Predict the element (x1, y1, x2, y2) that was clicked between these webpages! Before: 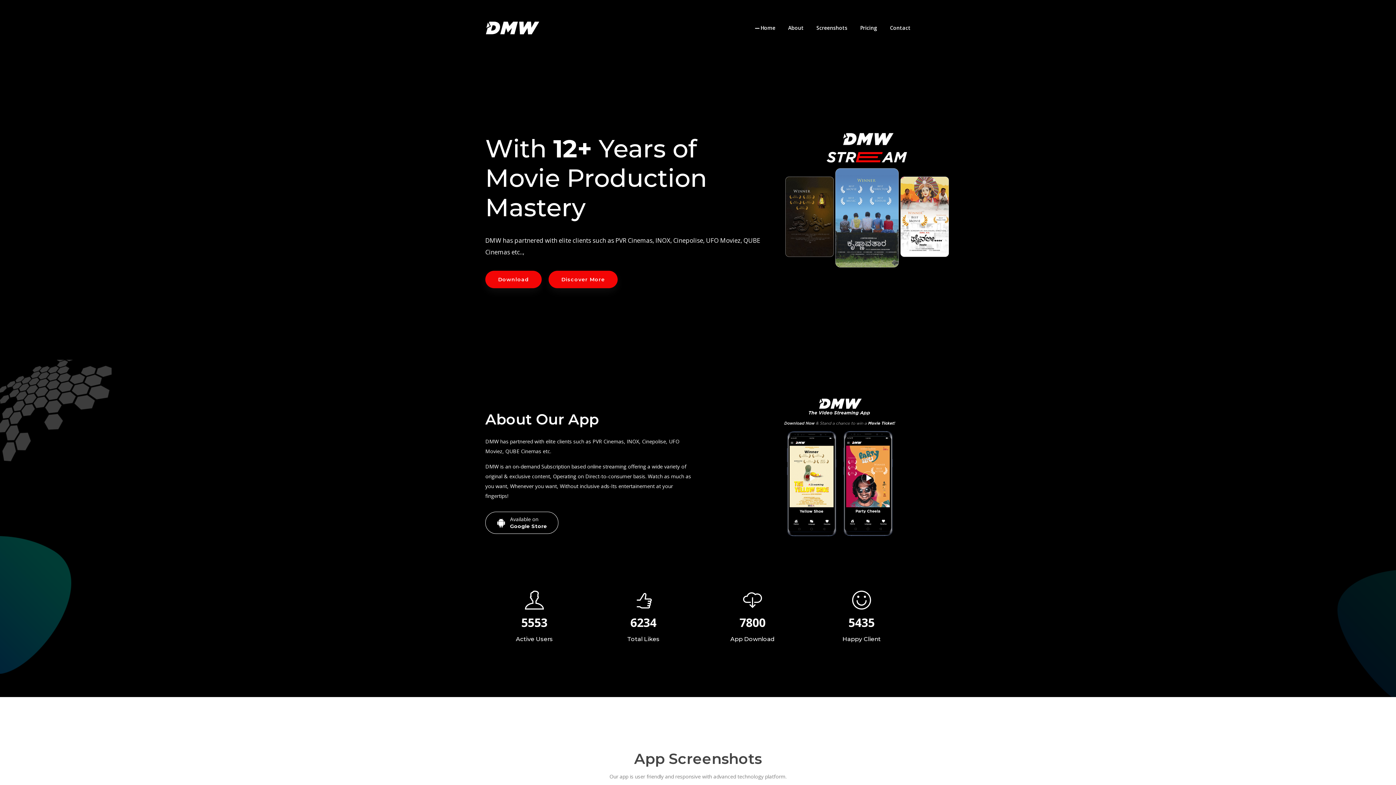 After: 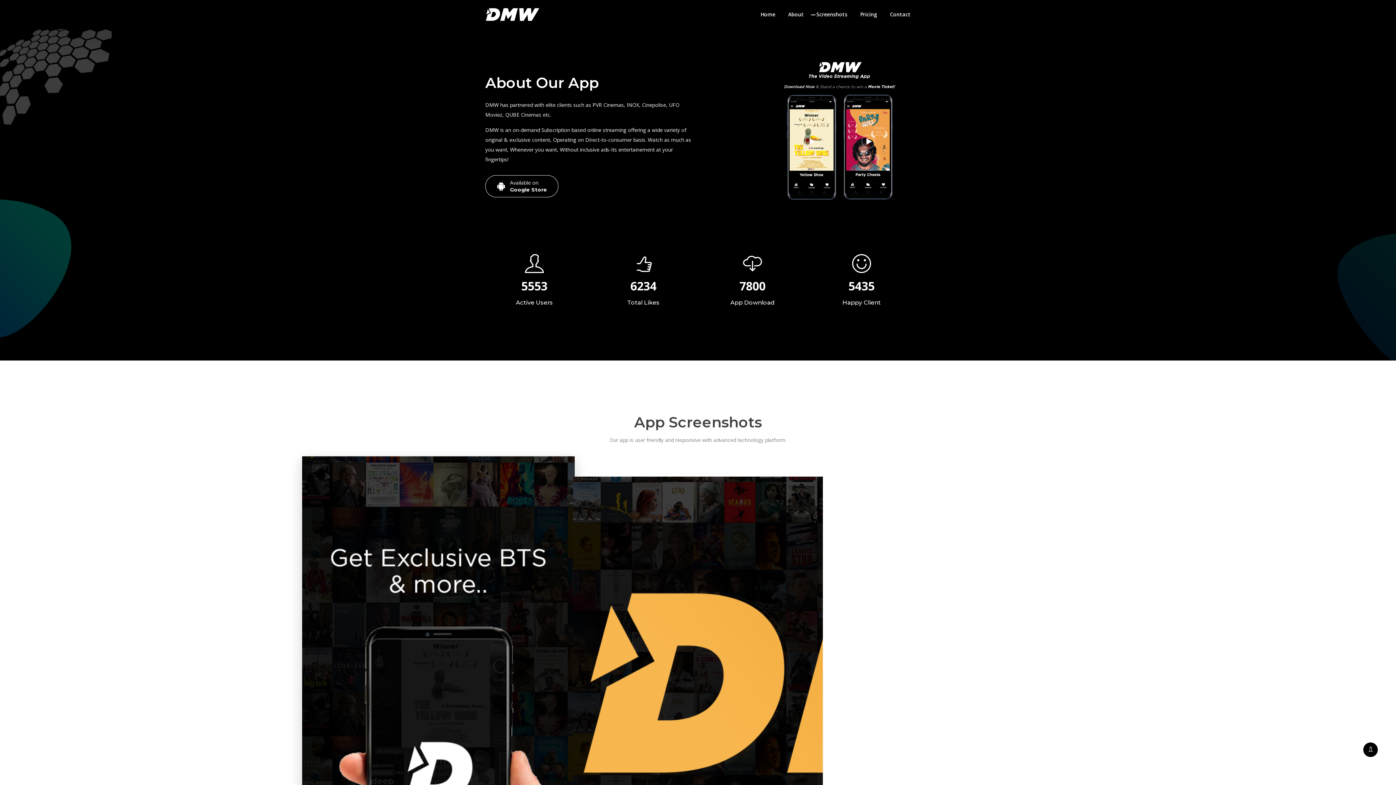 Action: label: About bbox: (788, 14, 804, 41)